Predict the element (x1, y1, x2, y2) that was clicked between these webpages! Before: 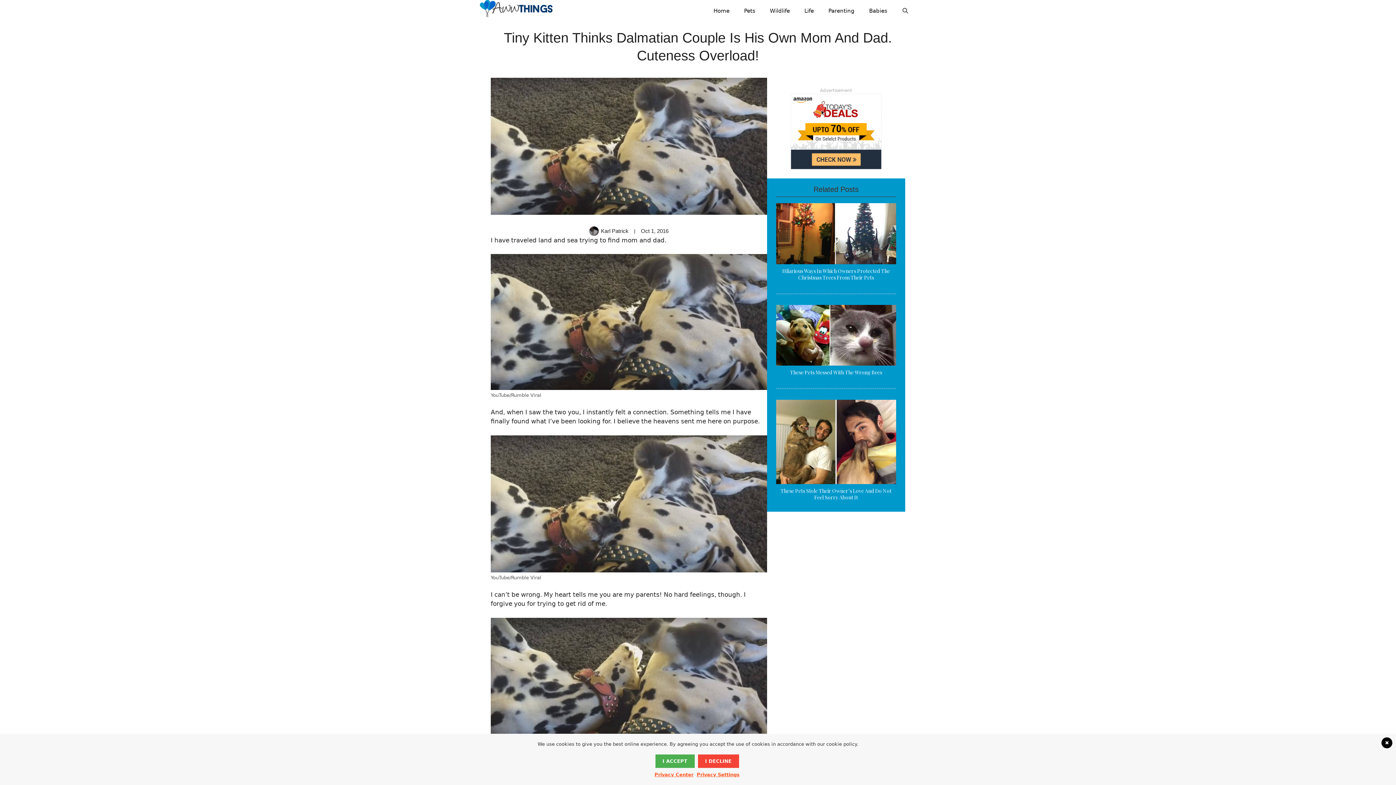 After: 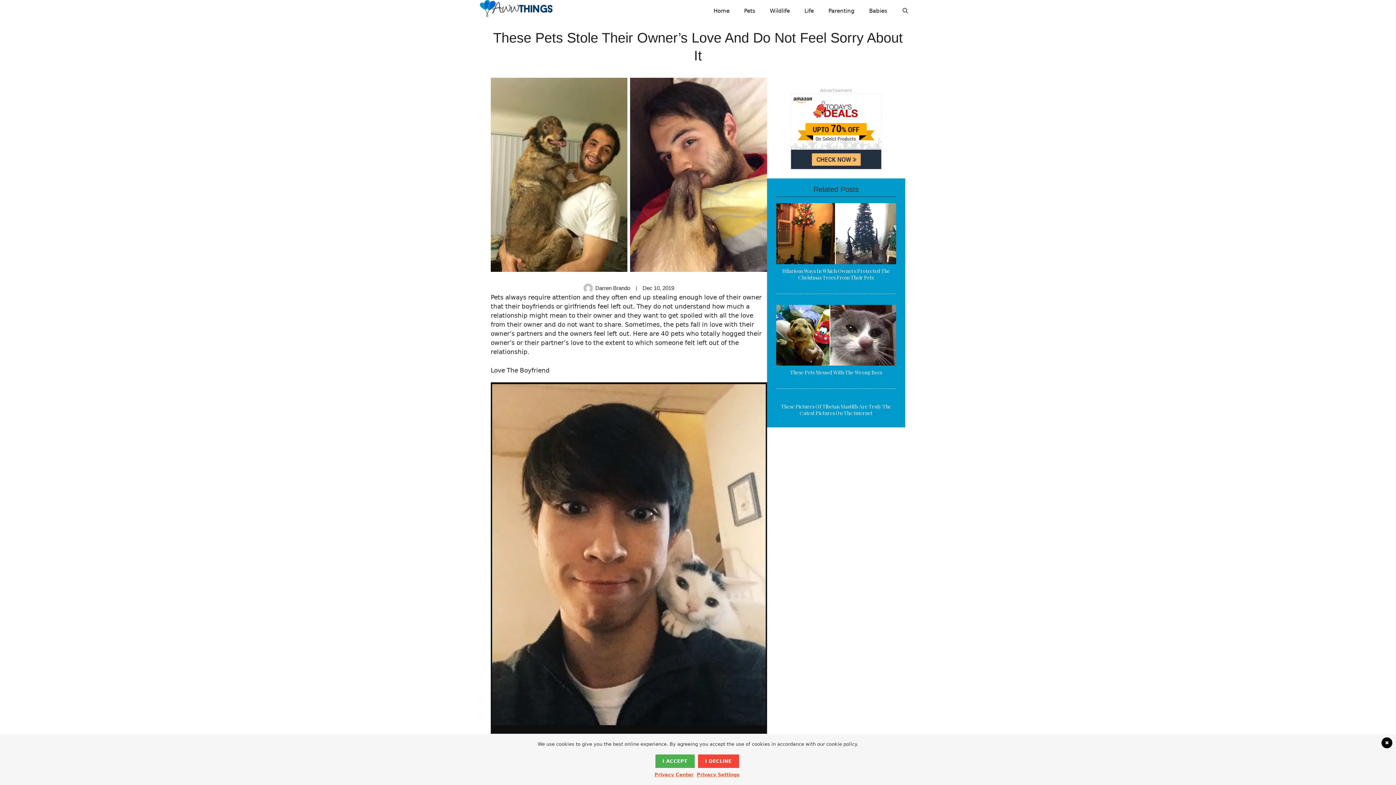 Action: bbox: (776, 399, 896, 484)